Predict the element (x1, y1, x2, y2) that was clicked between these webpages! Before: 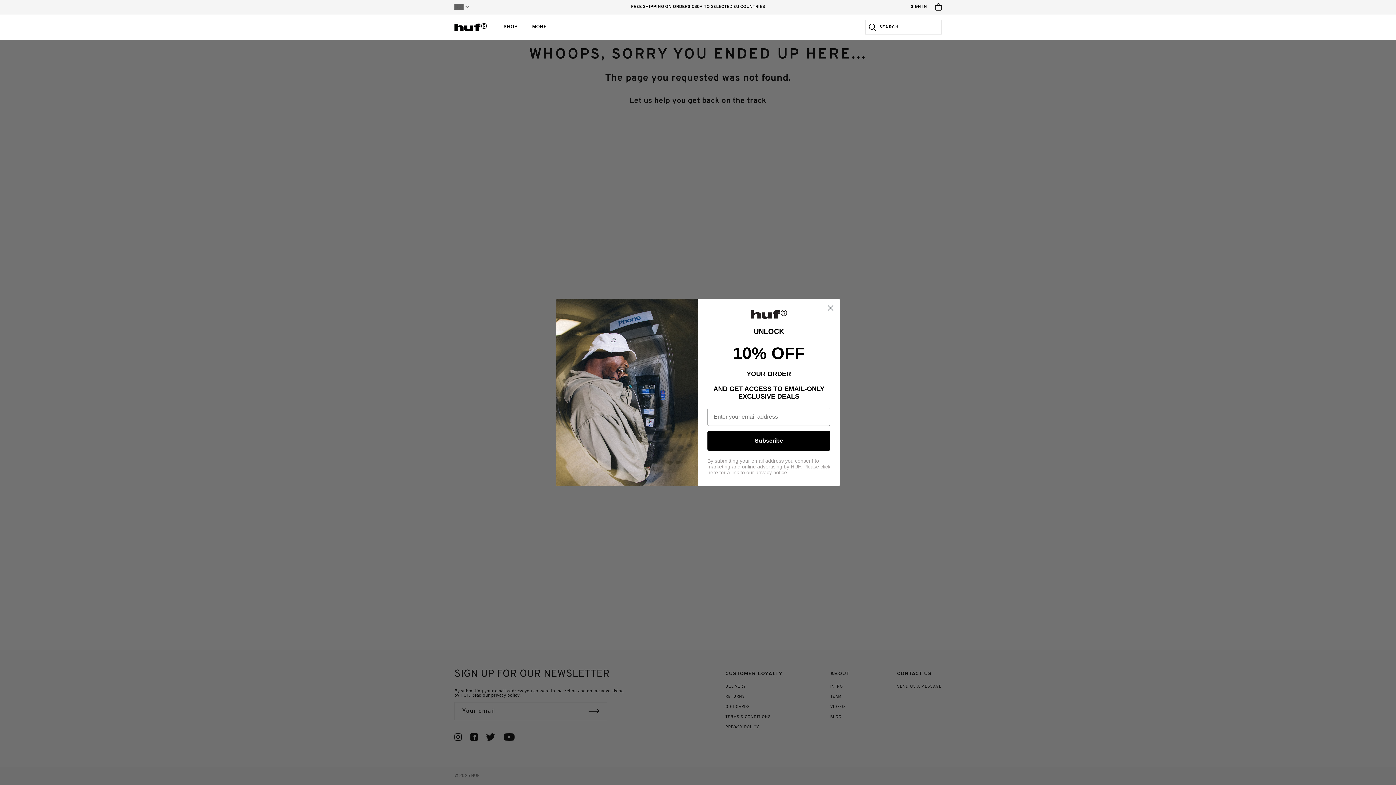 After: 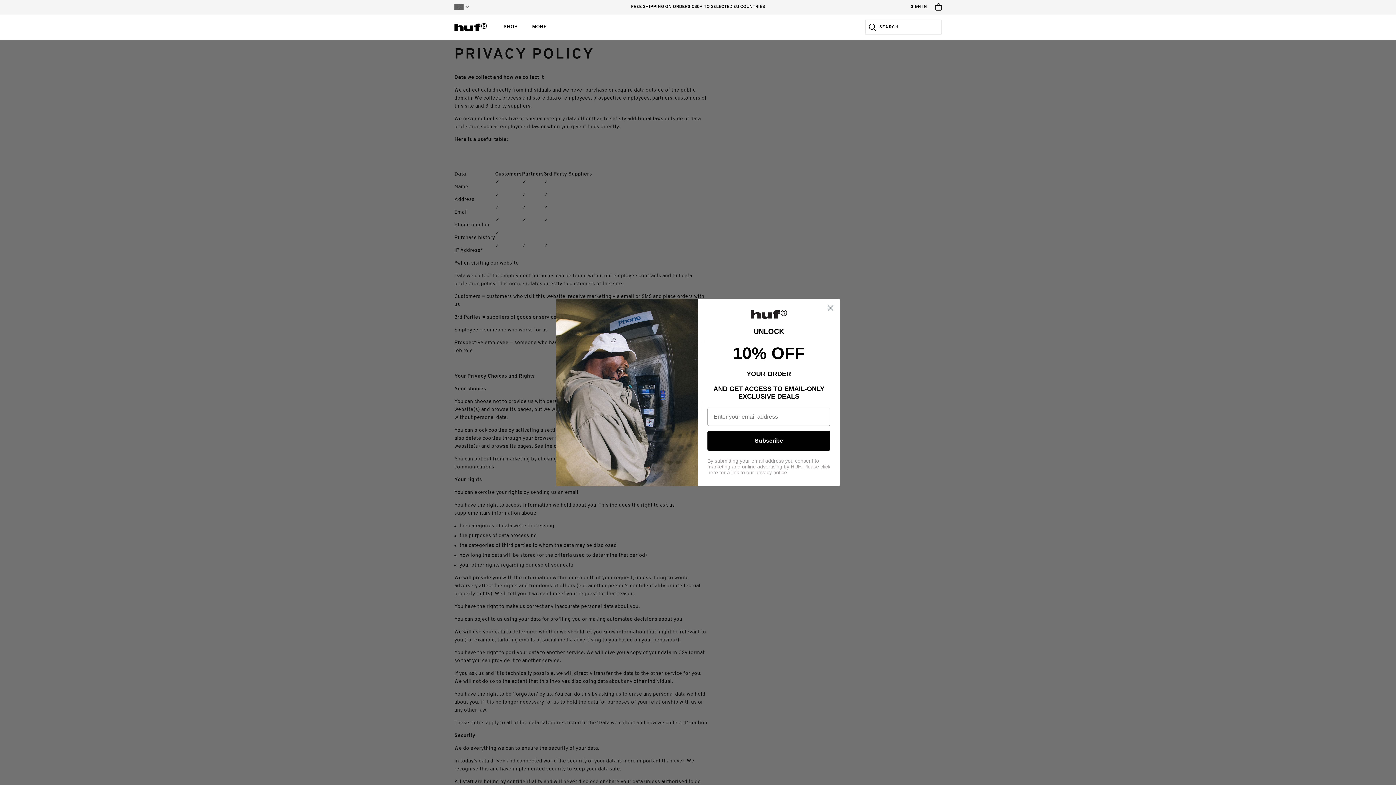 Action: label: here bbox: (707, 469, 718, 475)